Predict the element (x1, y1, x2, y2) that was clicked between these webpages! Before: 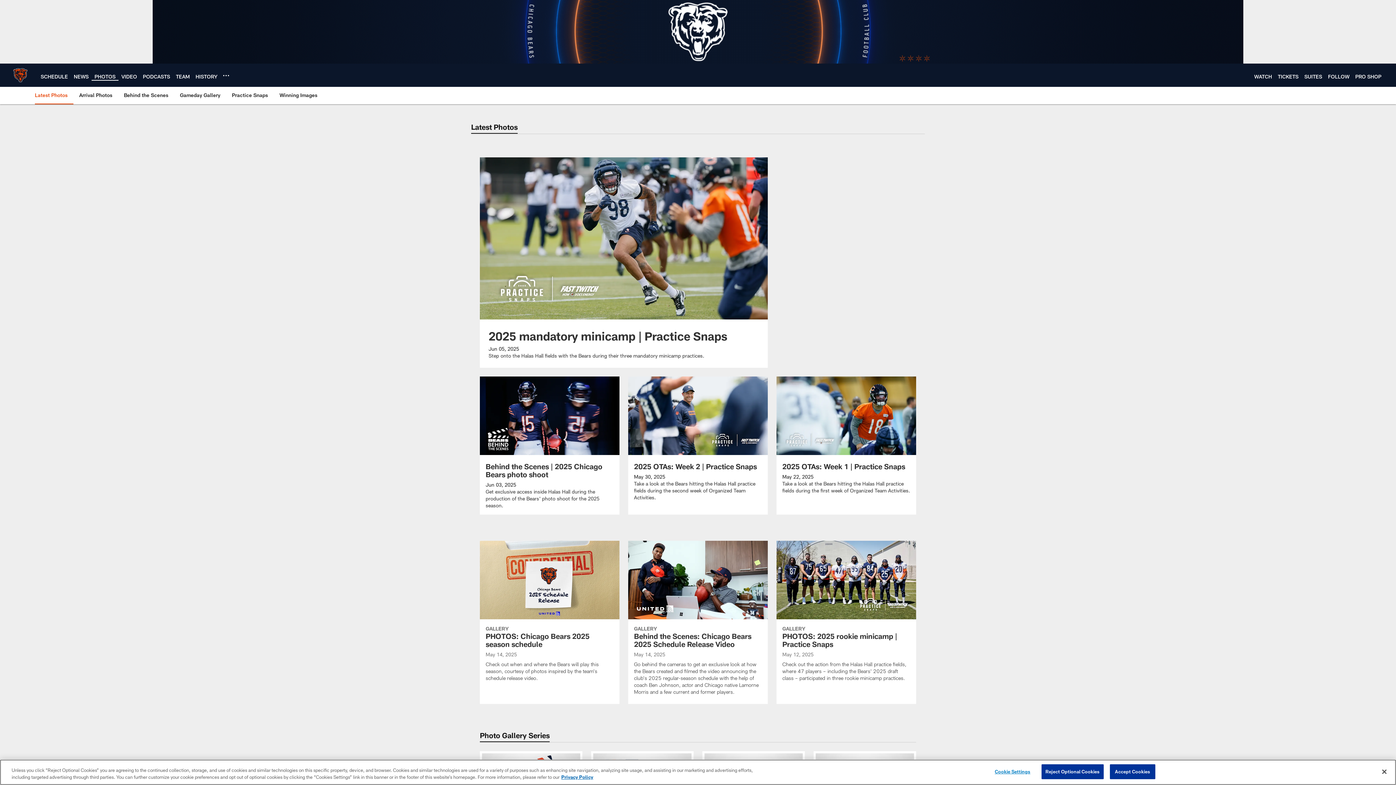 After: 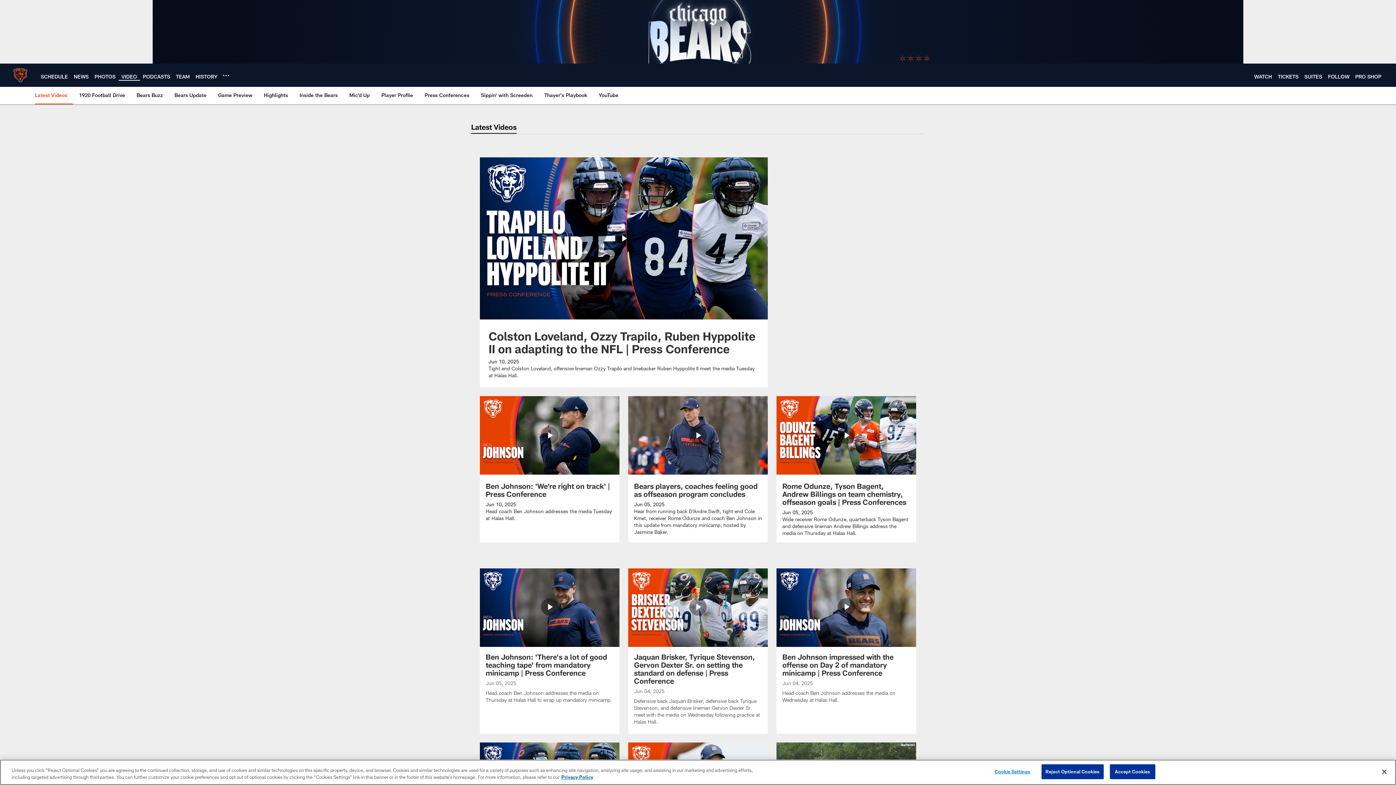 Action: label: VIDEO bbox: (121, 73, 137, 79)